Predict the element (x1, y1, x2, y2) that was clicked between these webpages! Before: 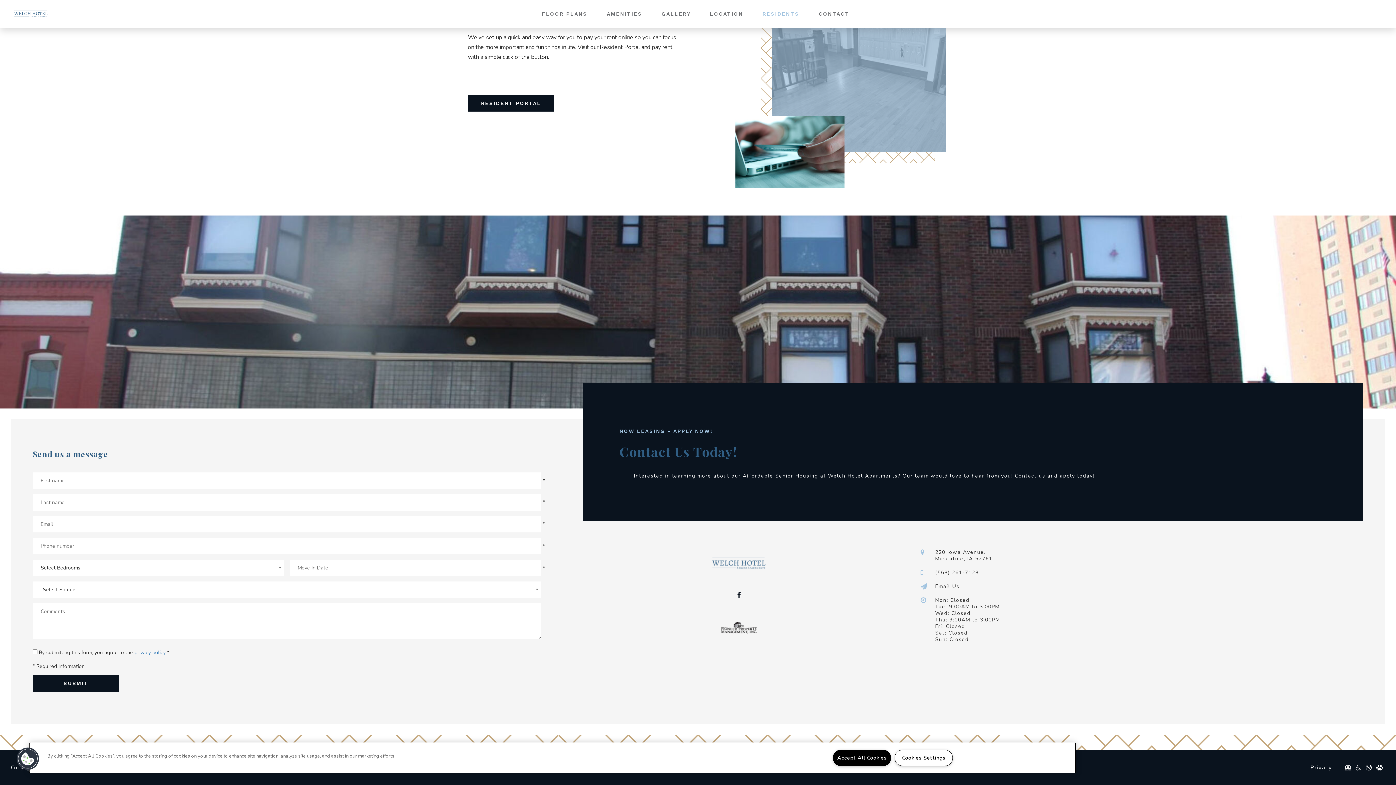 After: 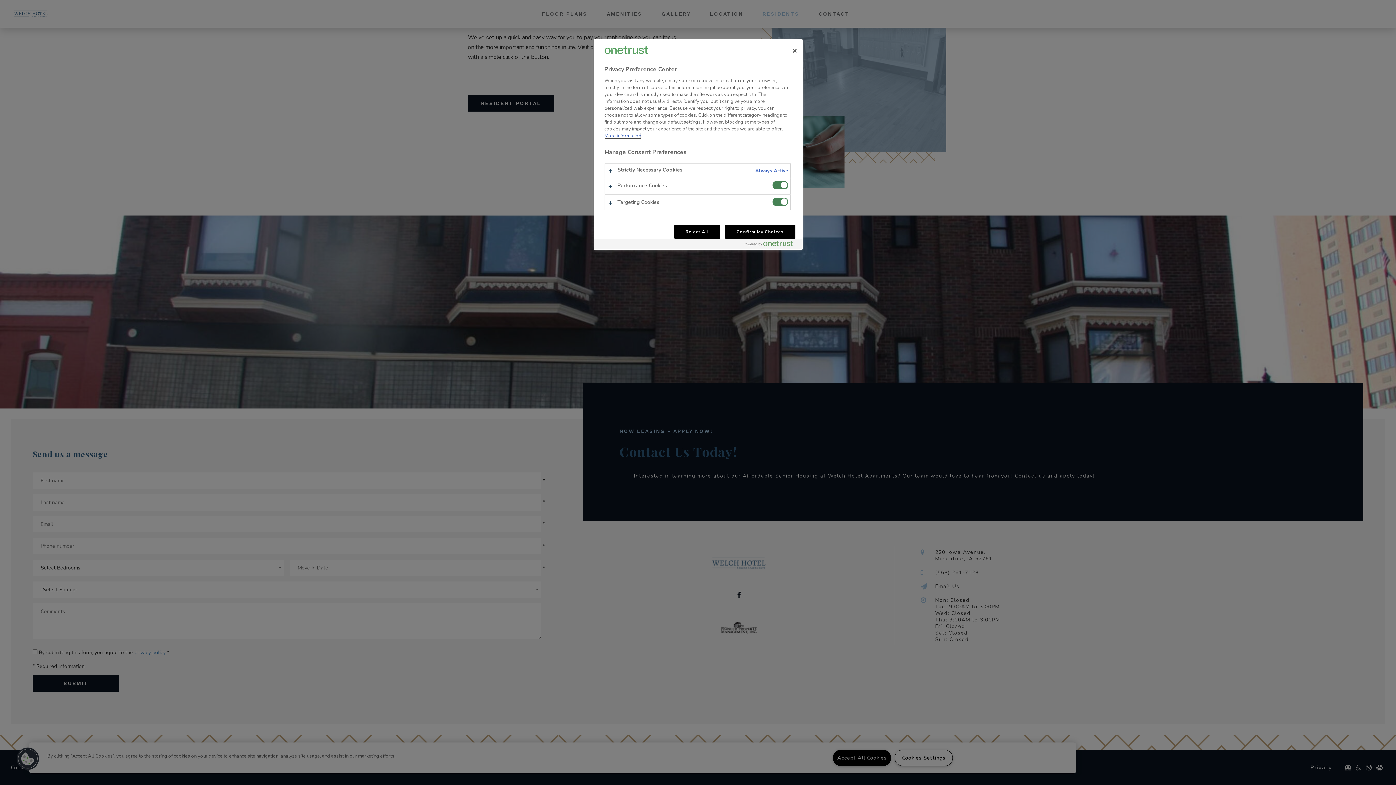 Action: bbox: (16, 747, 39, 770) label: Cookies